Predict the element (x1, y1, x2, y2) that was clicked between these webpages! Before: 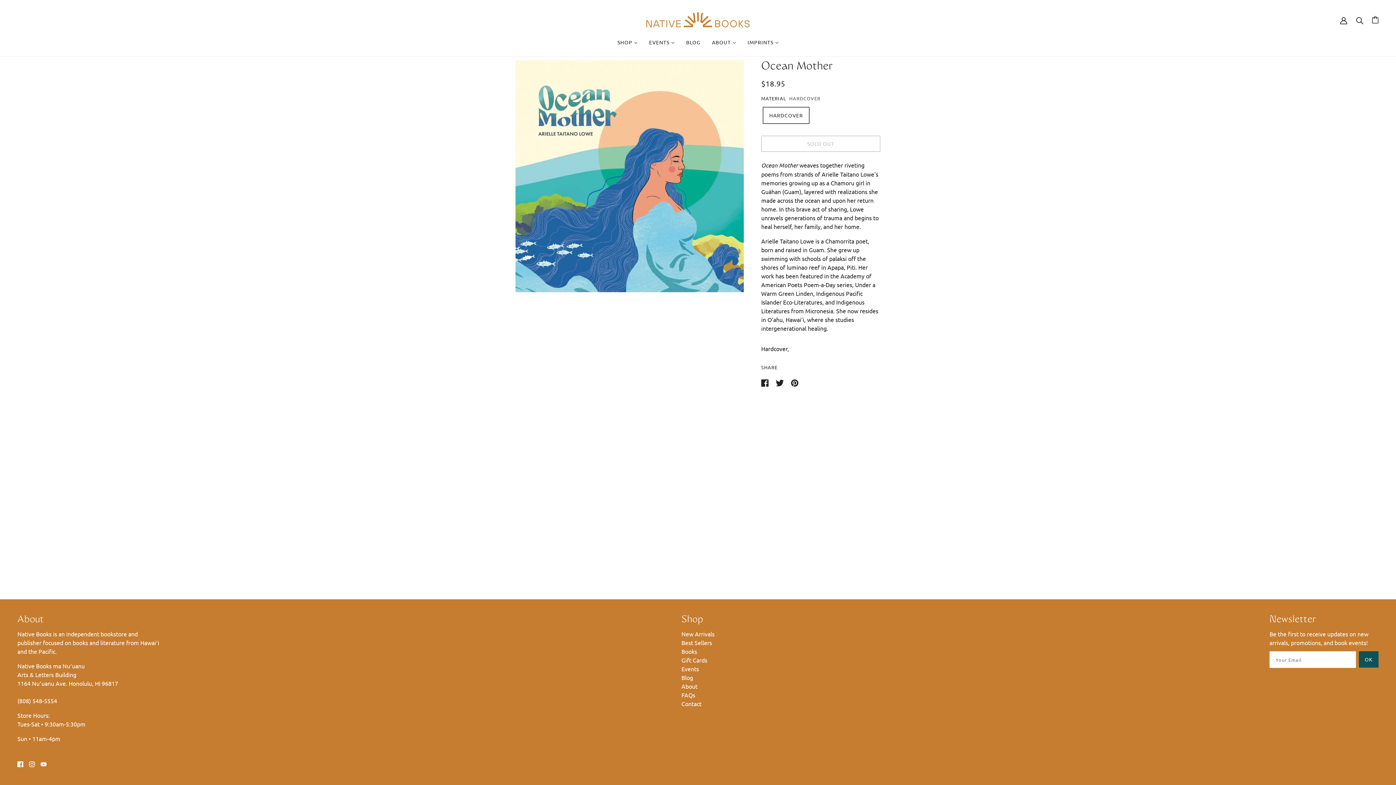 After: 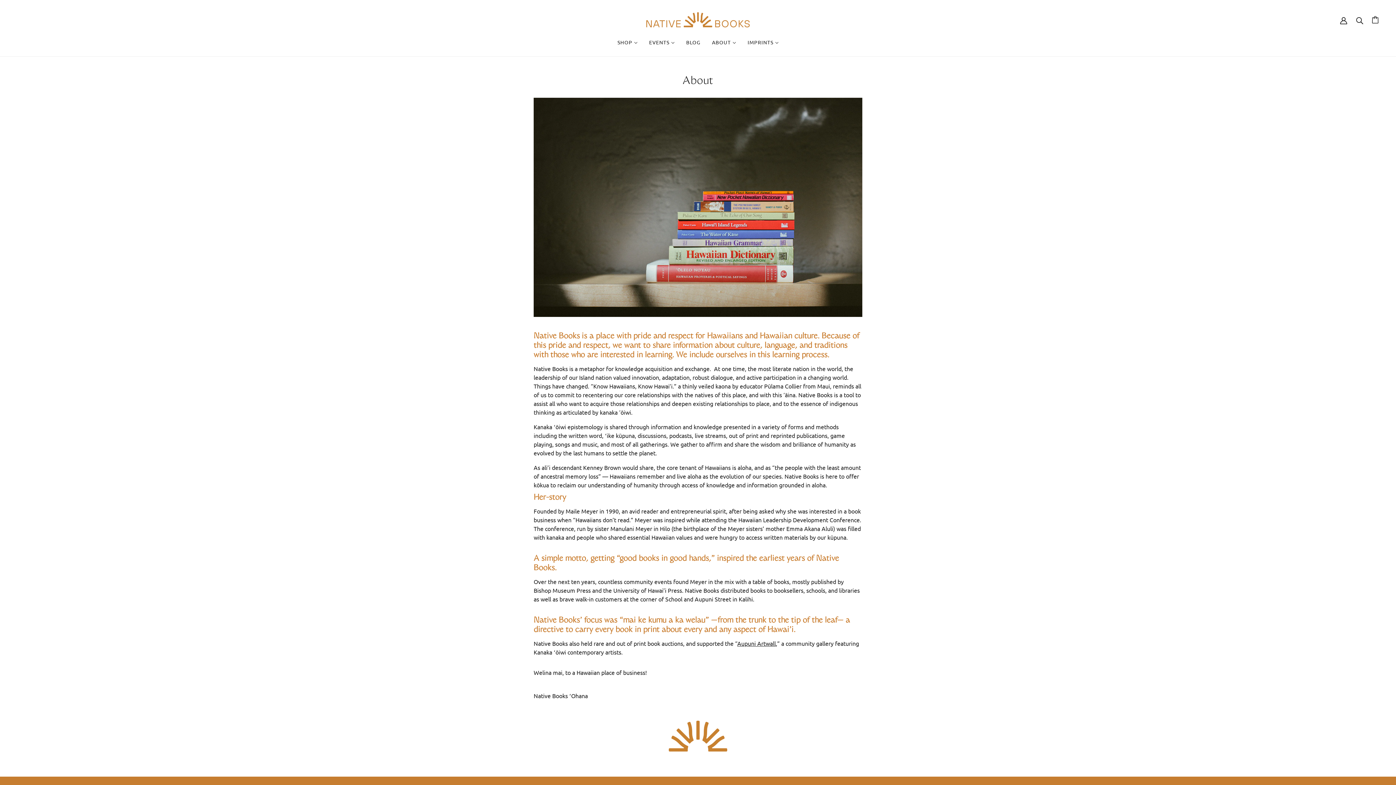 Action: bbox: (681, 682, 697, 690) label: About